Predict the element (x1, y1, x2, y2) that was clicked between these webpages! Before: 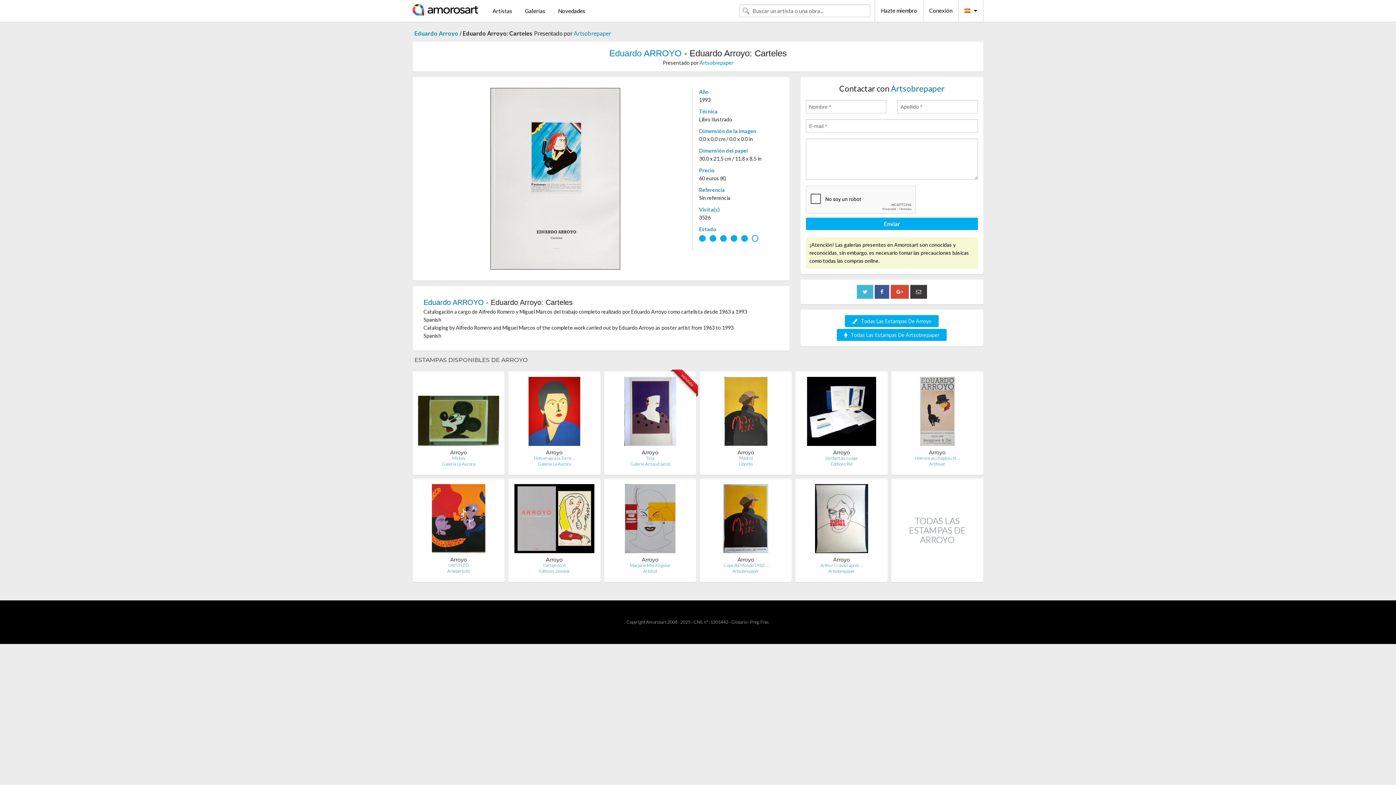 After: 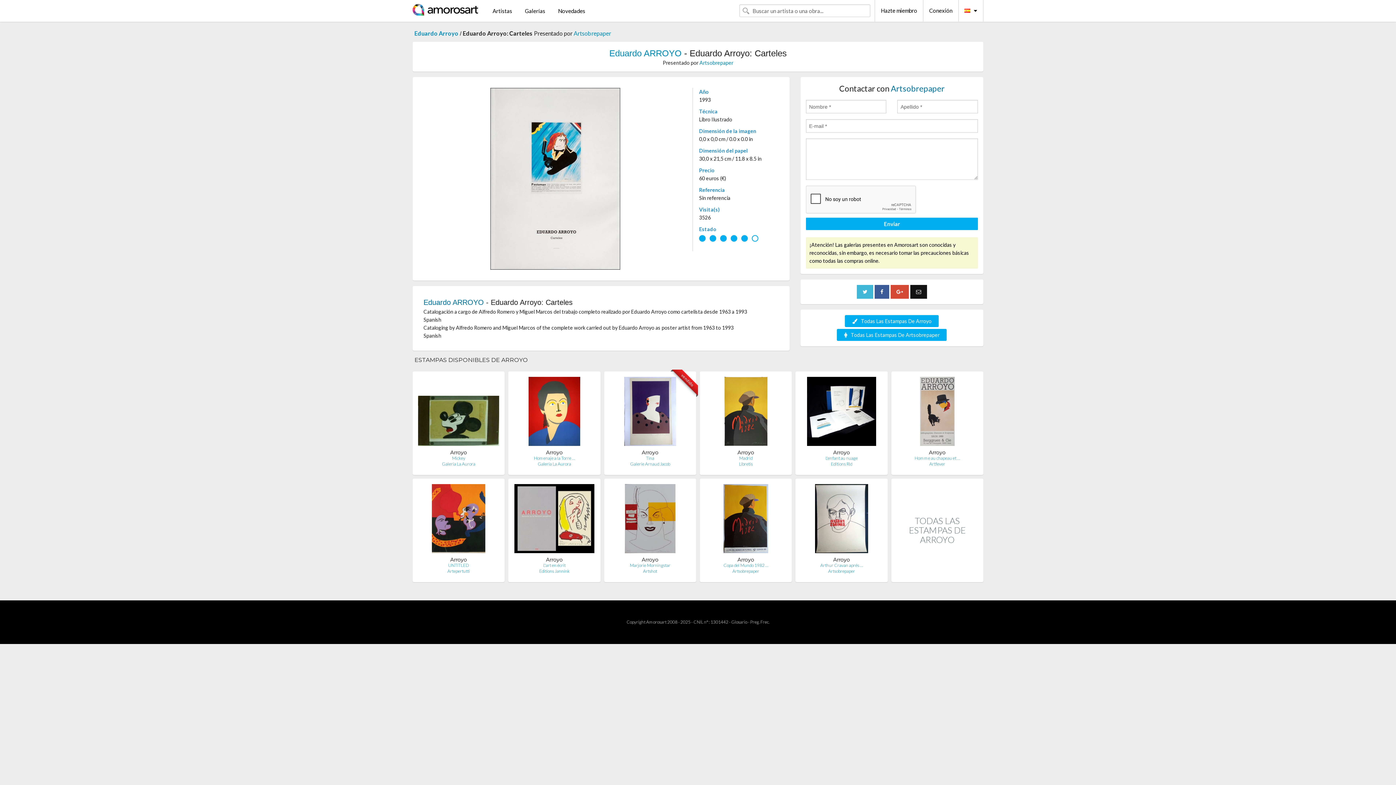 Action: bbox: (910, 288, 927, 294)